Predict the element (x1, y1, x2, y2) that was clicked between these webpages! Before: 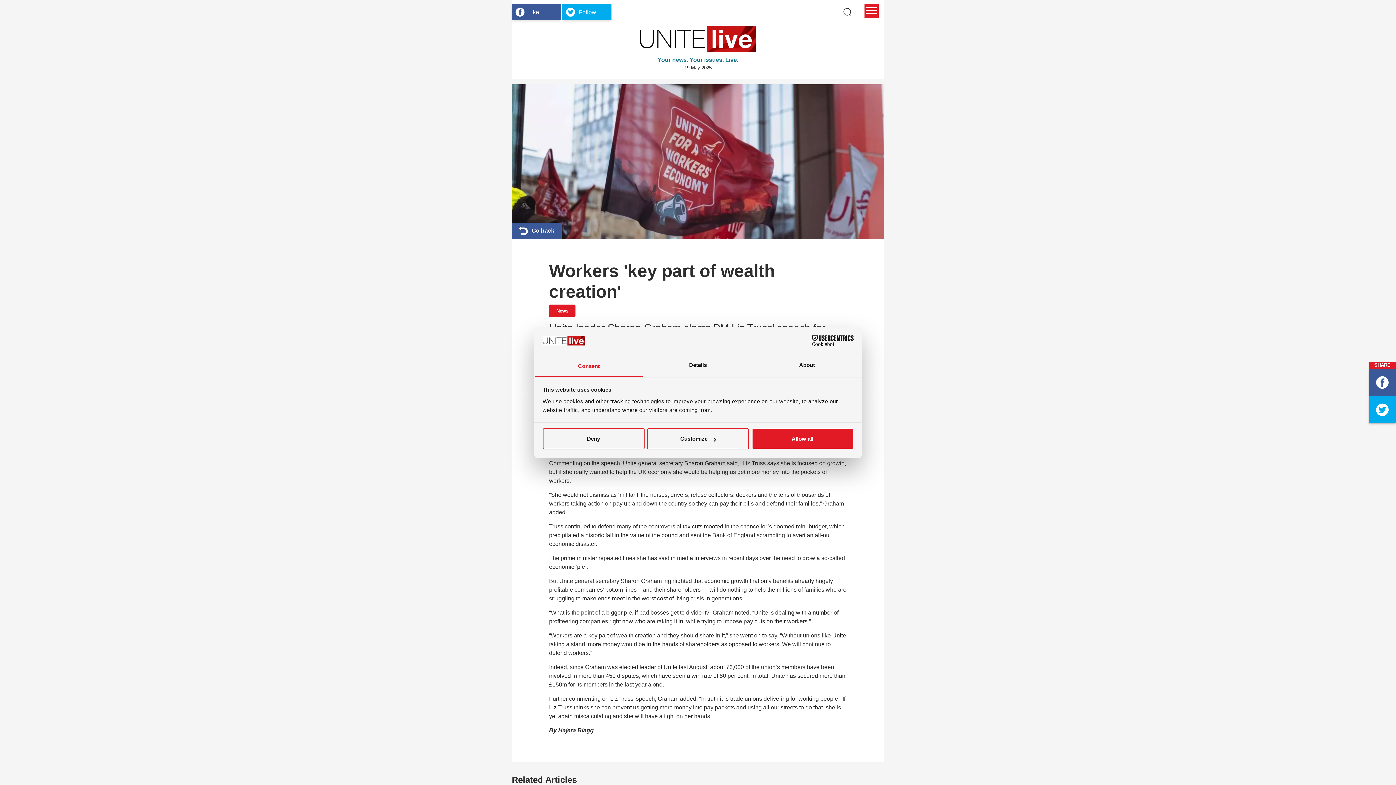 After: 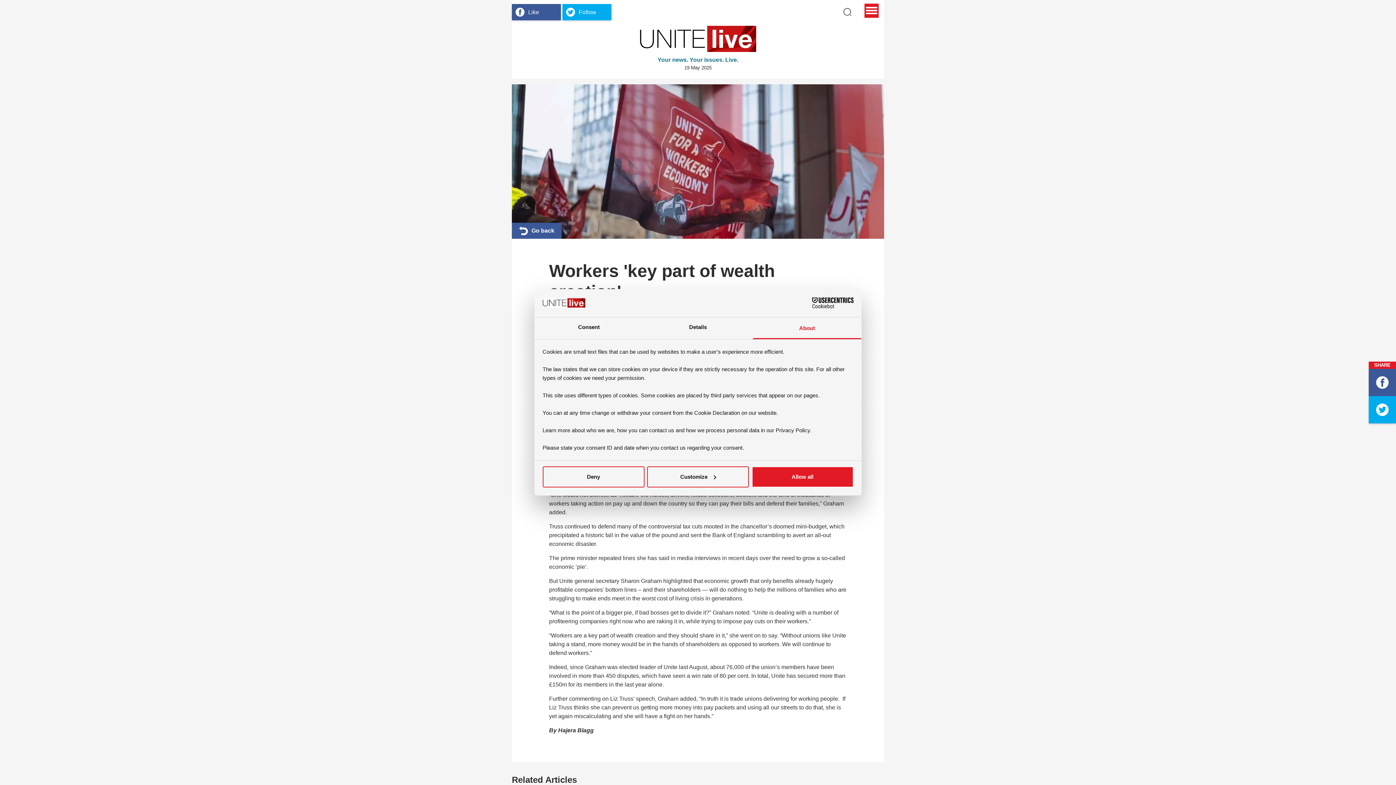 Action: bbox: (752, 355, 861, 377) label: About